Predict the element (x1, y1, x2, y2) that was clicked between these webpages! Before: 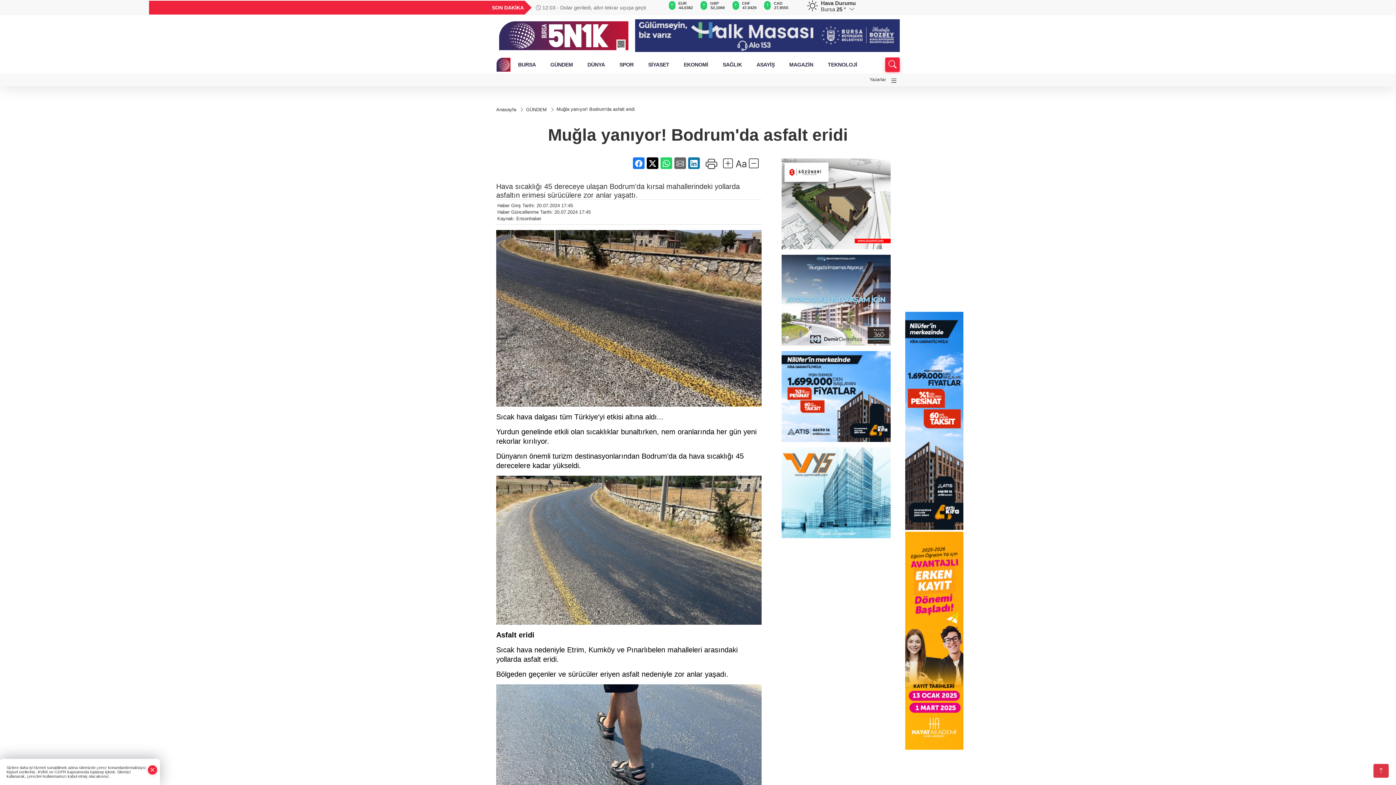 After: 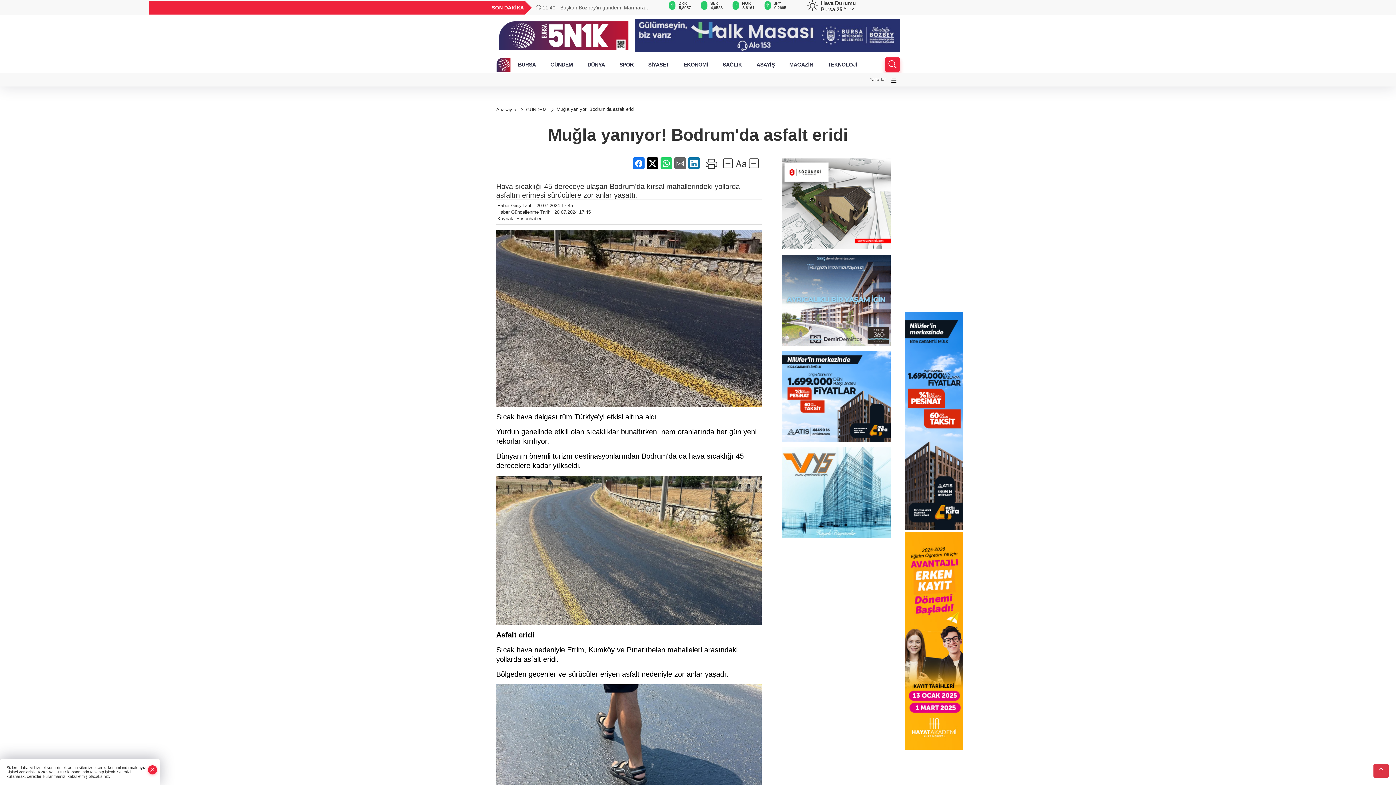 Action: bbox: (674, 157, 686, 168)